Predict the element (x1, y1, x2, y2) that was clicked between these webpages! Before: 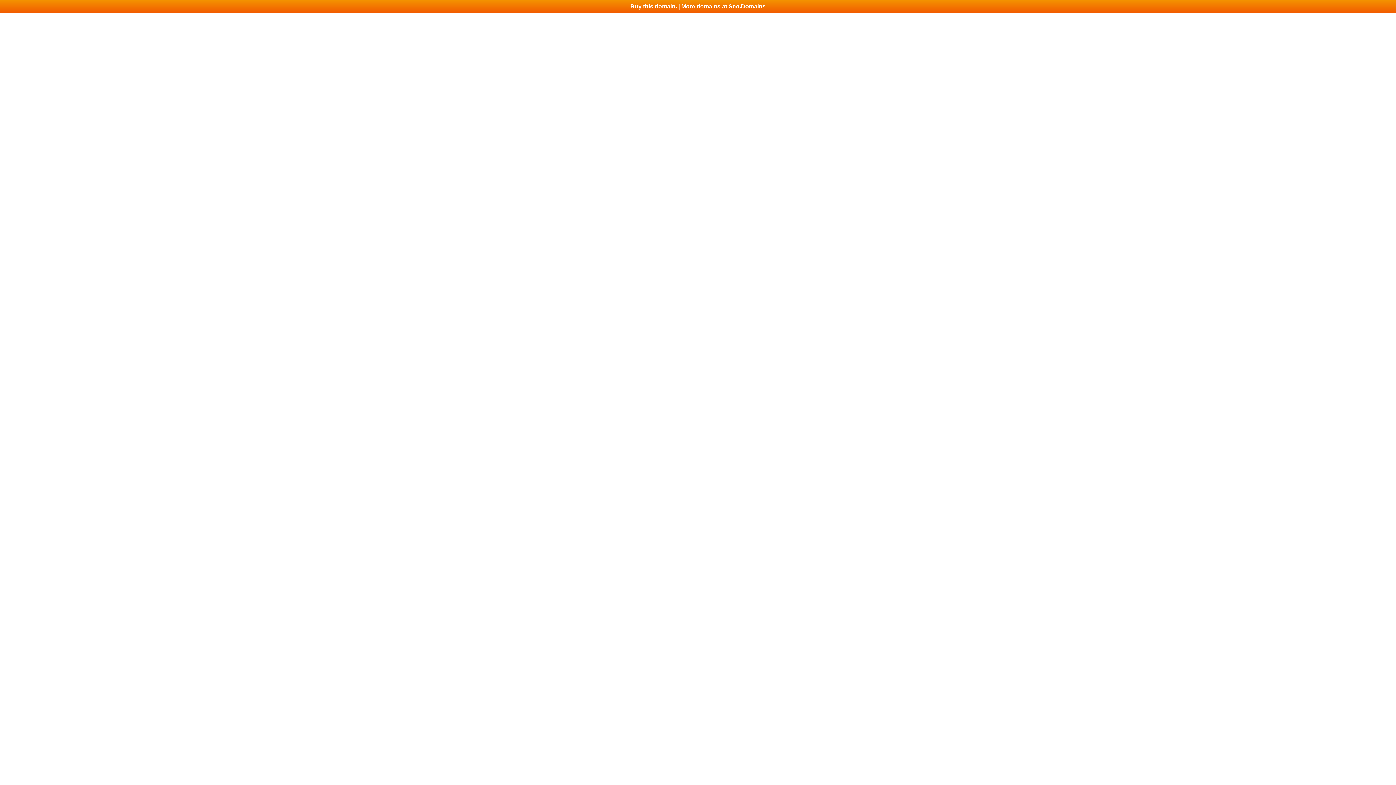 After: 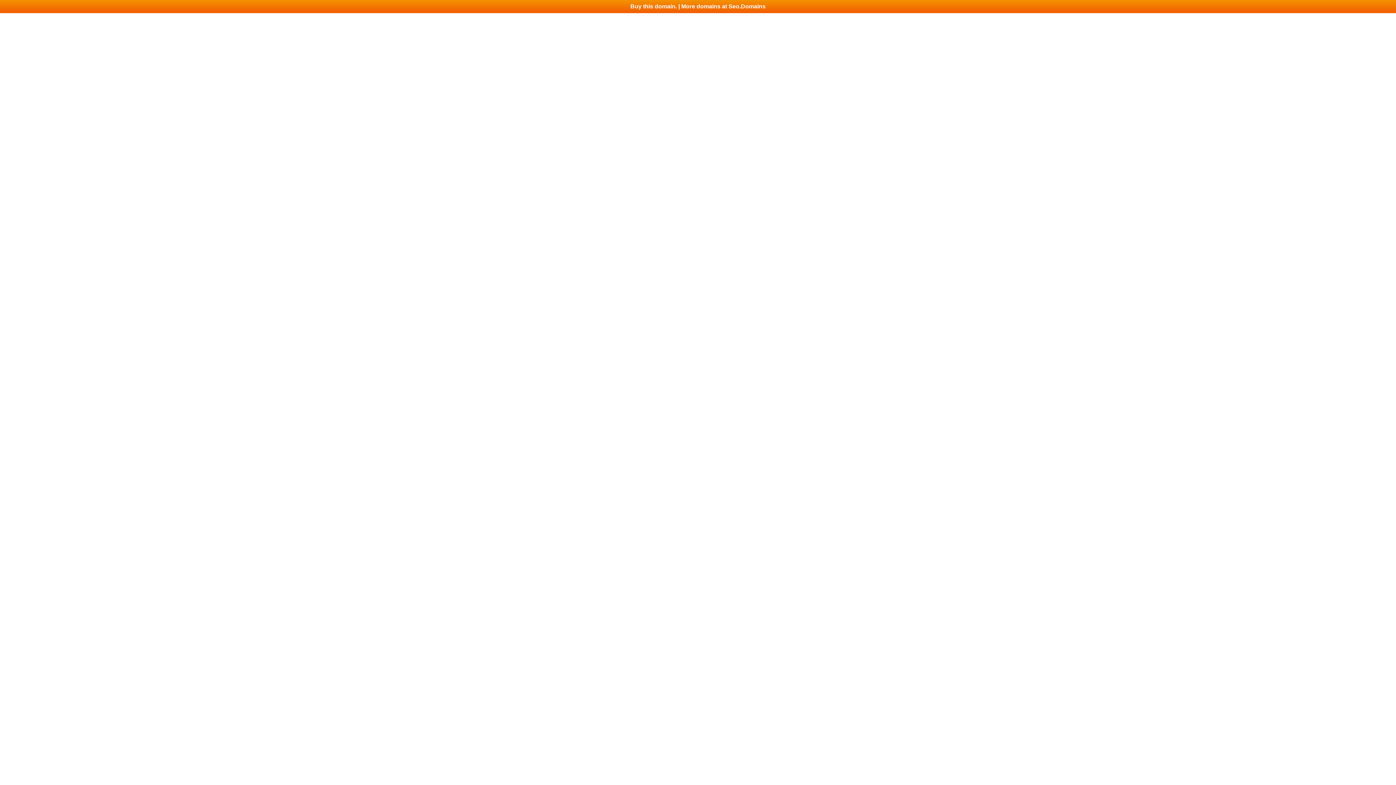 Action: bbox: (0, 0, 1396, 13) label: Buy this domain. | More domains at Seo.Domains